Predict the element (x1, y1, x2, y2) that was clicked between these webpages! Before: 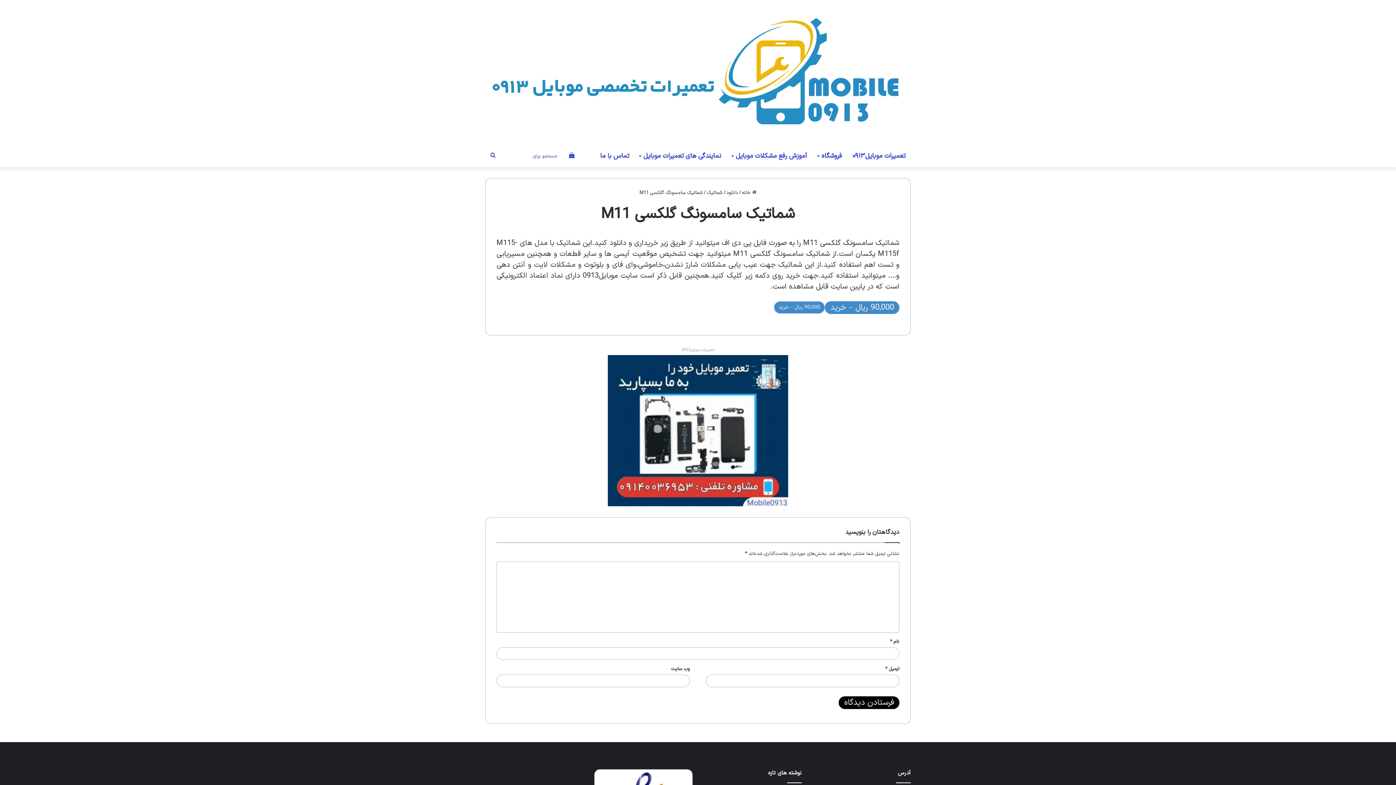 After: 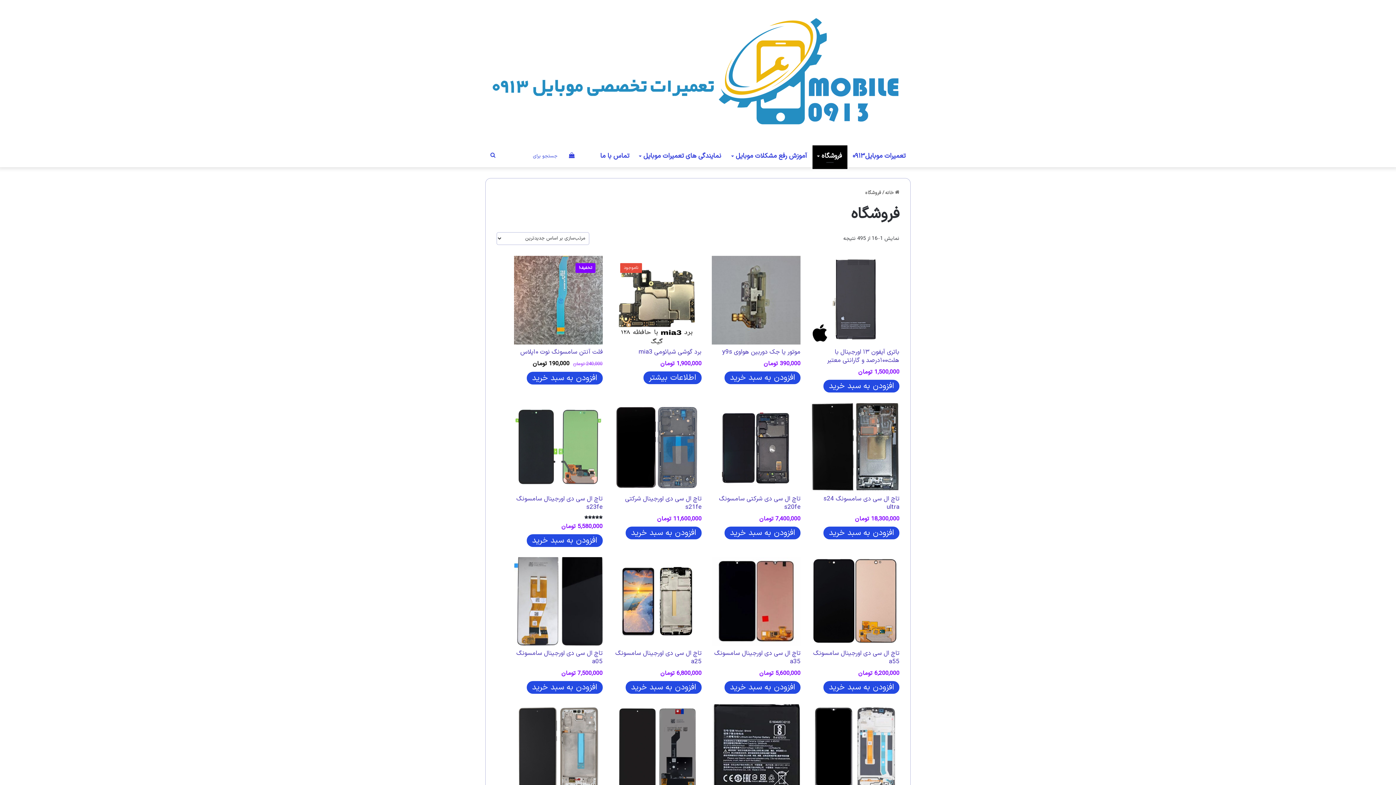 Action: label: فروشگاه bbox: (812, 145, 847, 167)